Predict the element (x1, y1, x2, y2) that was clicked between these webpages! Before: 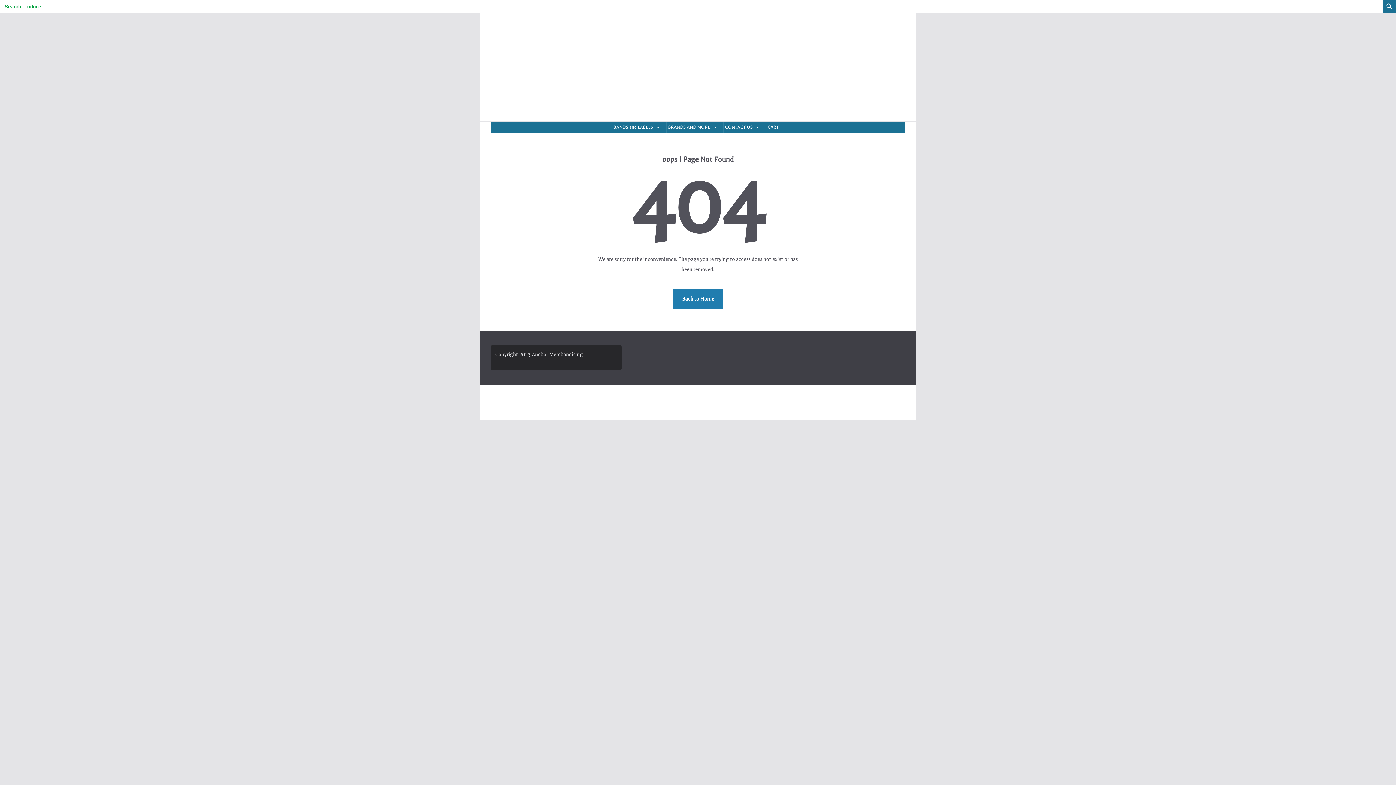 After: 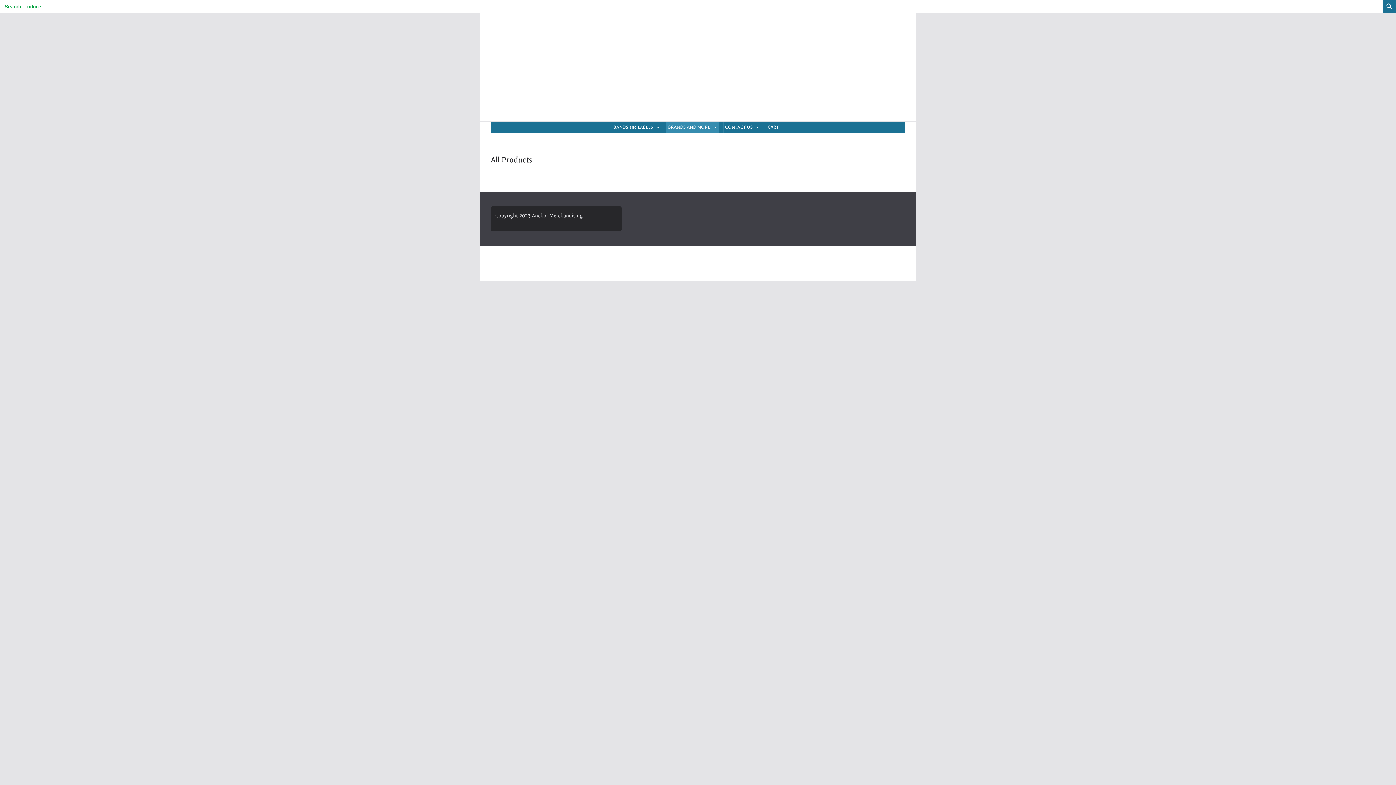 Action: label: BRANDS AND MORE bbox: (666, 121, 719, 132)